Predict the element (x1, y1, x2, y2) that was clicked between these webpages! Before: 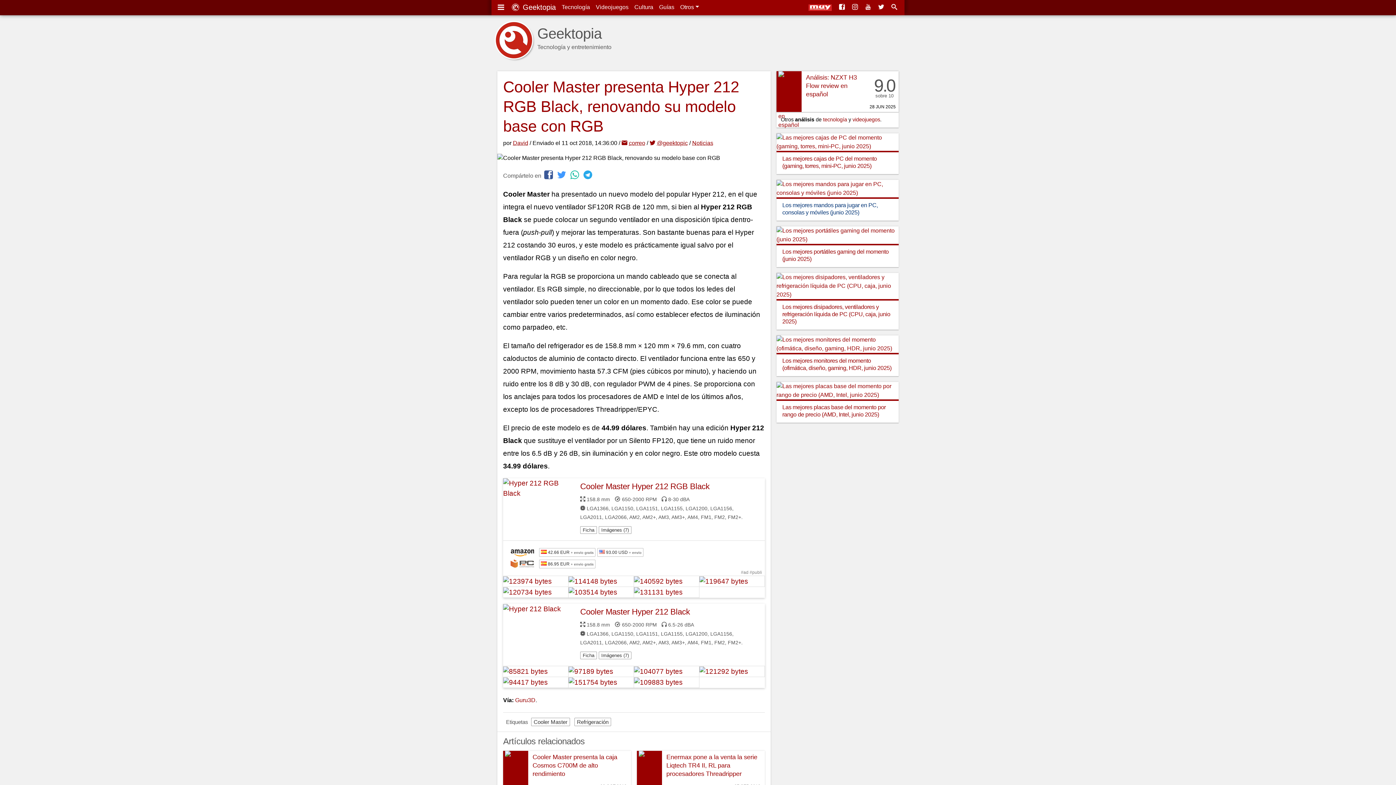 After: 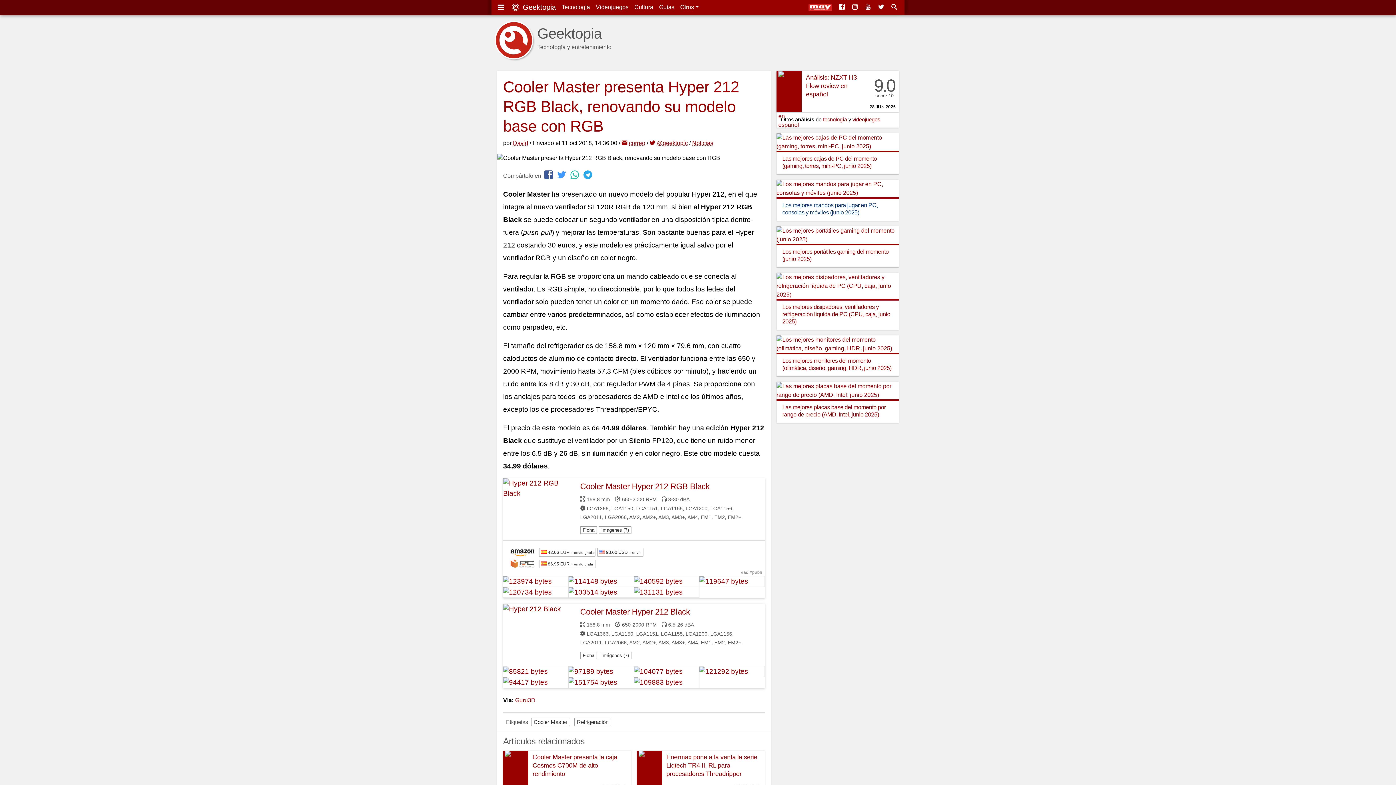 Action: bbox: (808, 4, 836, 10)